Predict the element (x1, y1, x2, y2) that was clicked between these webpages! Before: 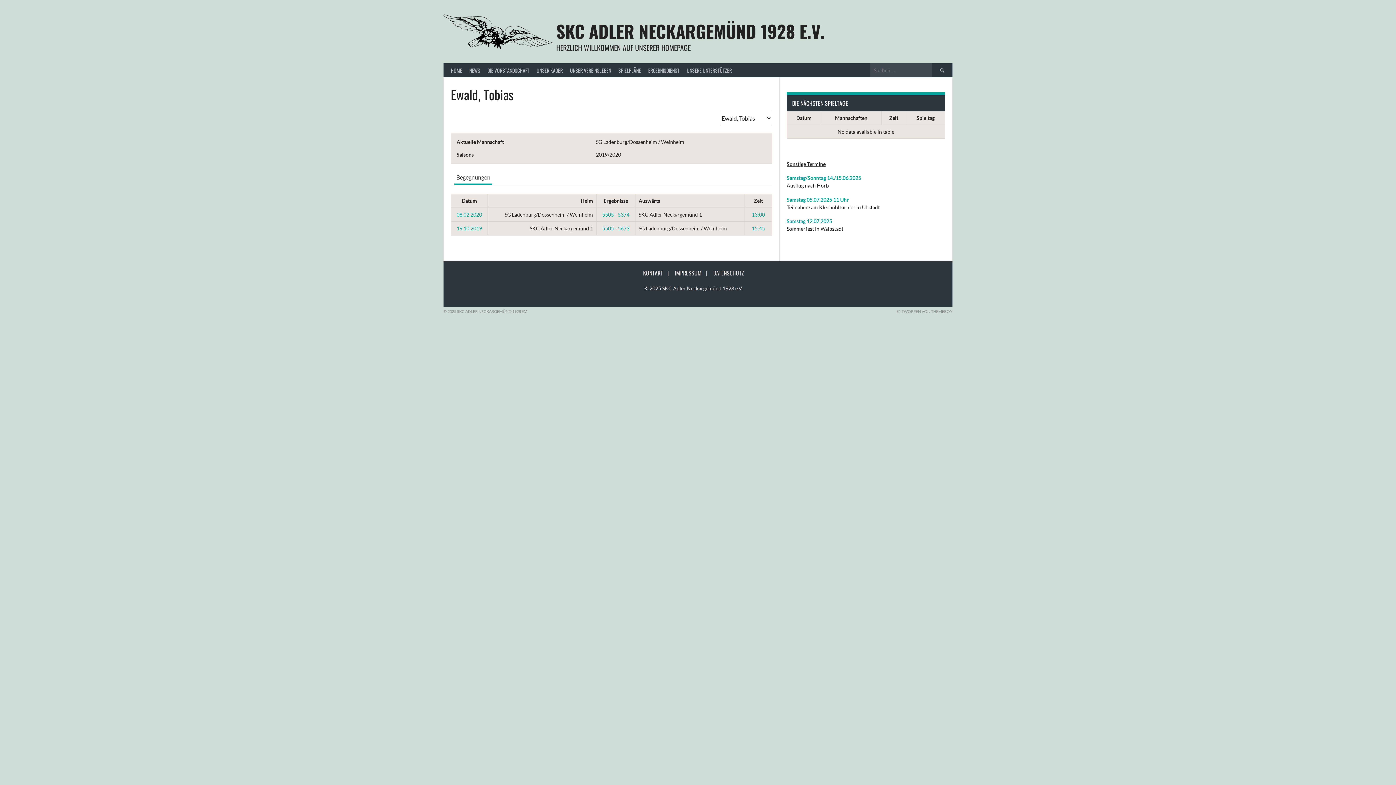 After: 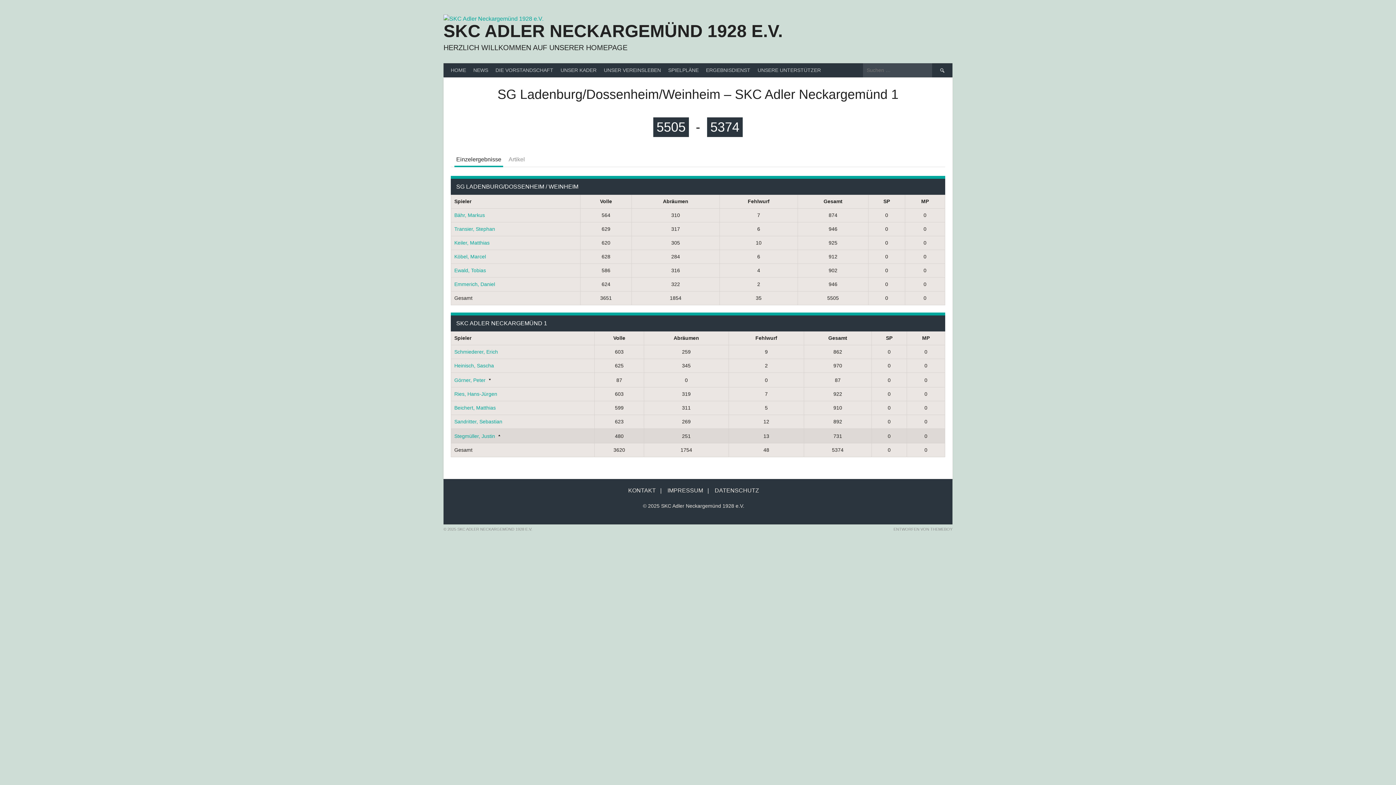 Action: label: 08.02.2020 bbox: (456, 211, 482, 217)